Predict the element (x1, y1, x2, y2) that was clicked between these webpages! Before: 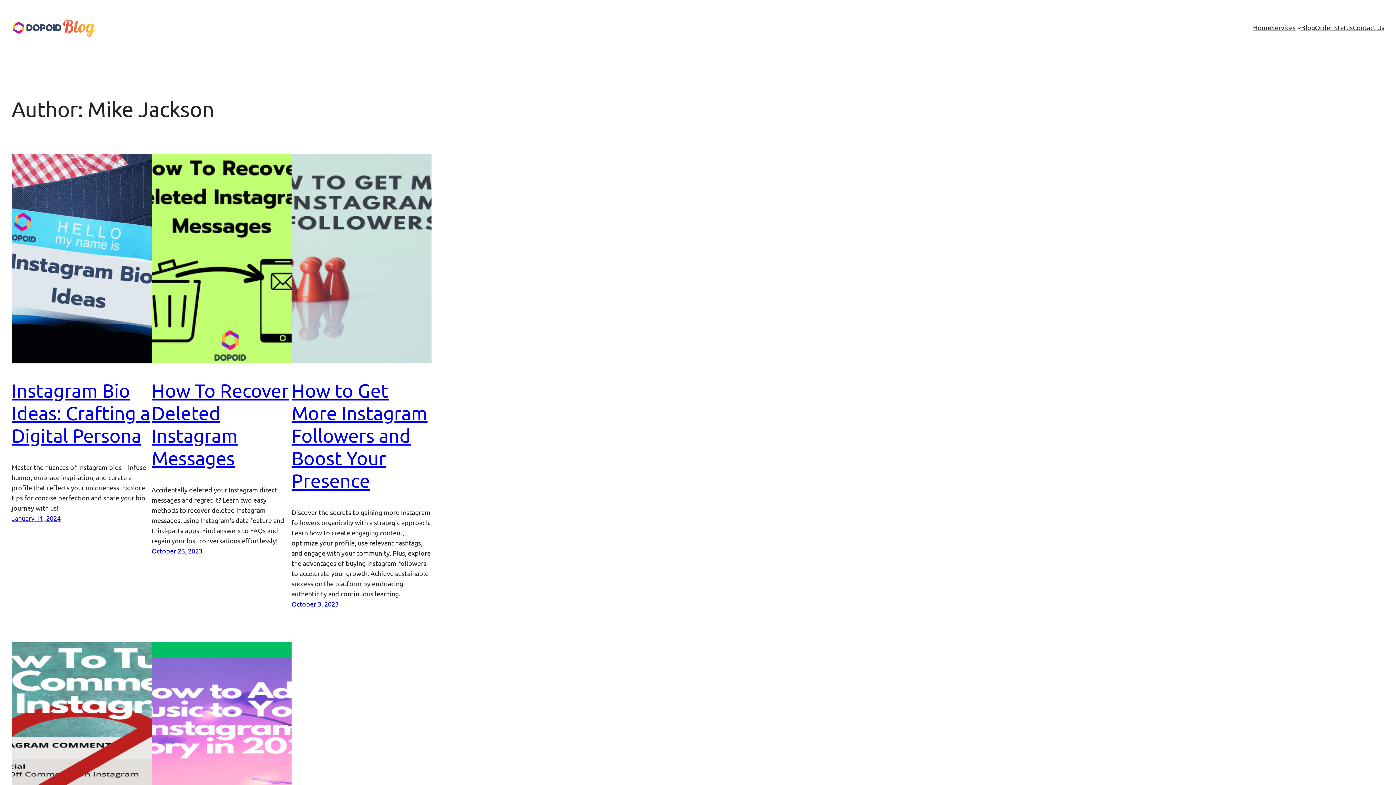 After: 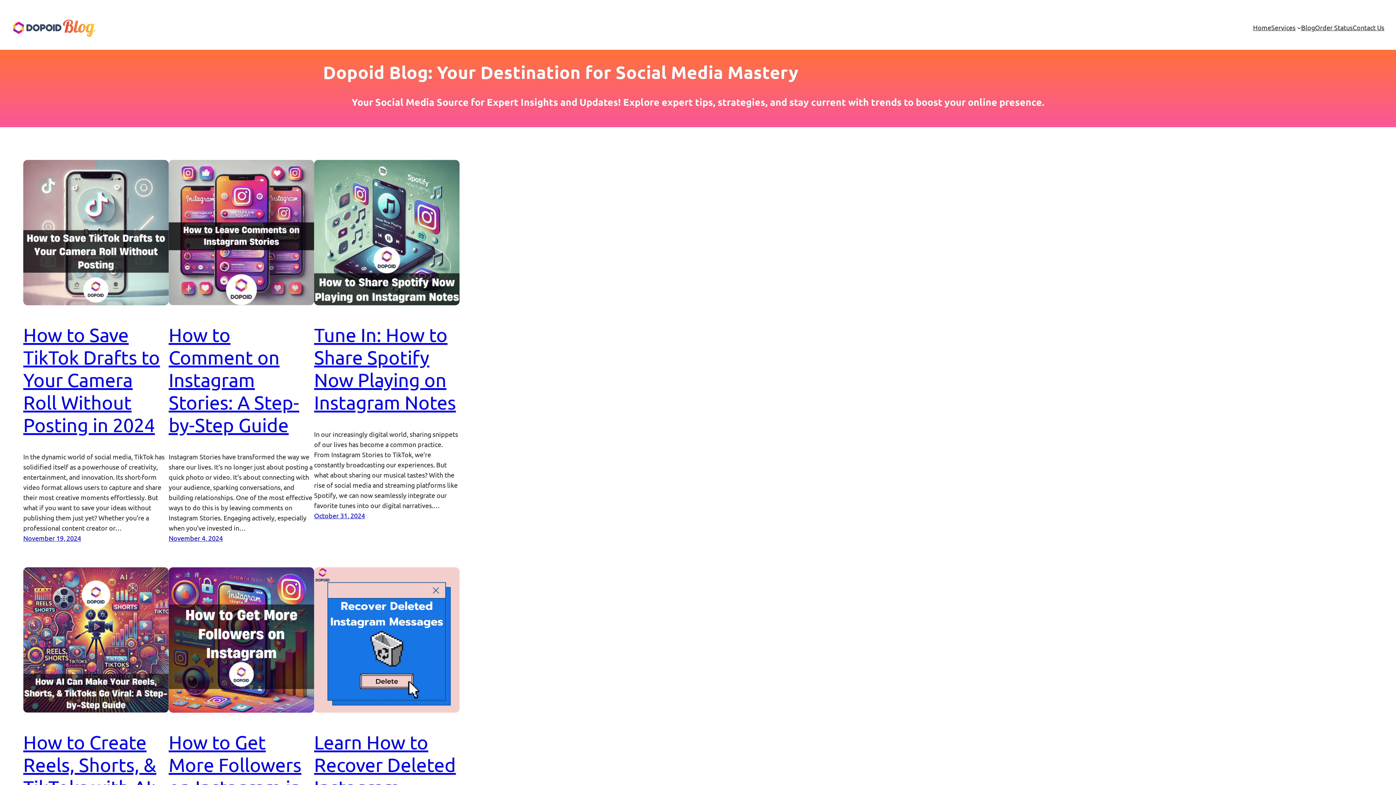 Action: bbox: (1301, 22, 1315, 32) label: Blog